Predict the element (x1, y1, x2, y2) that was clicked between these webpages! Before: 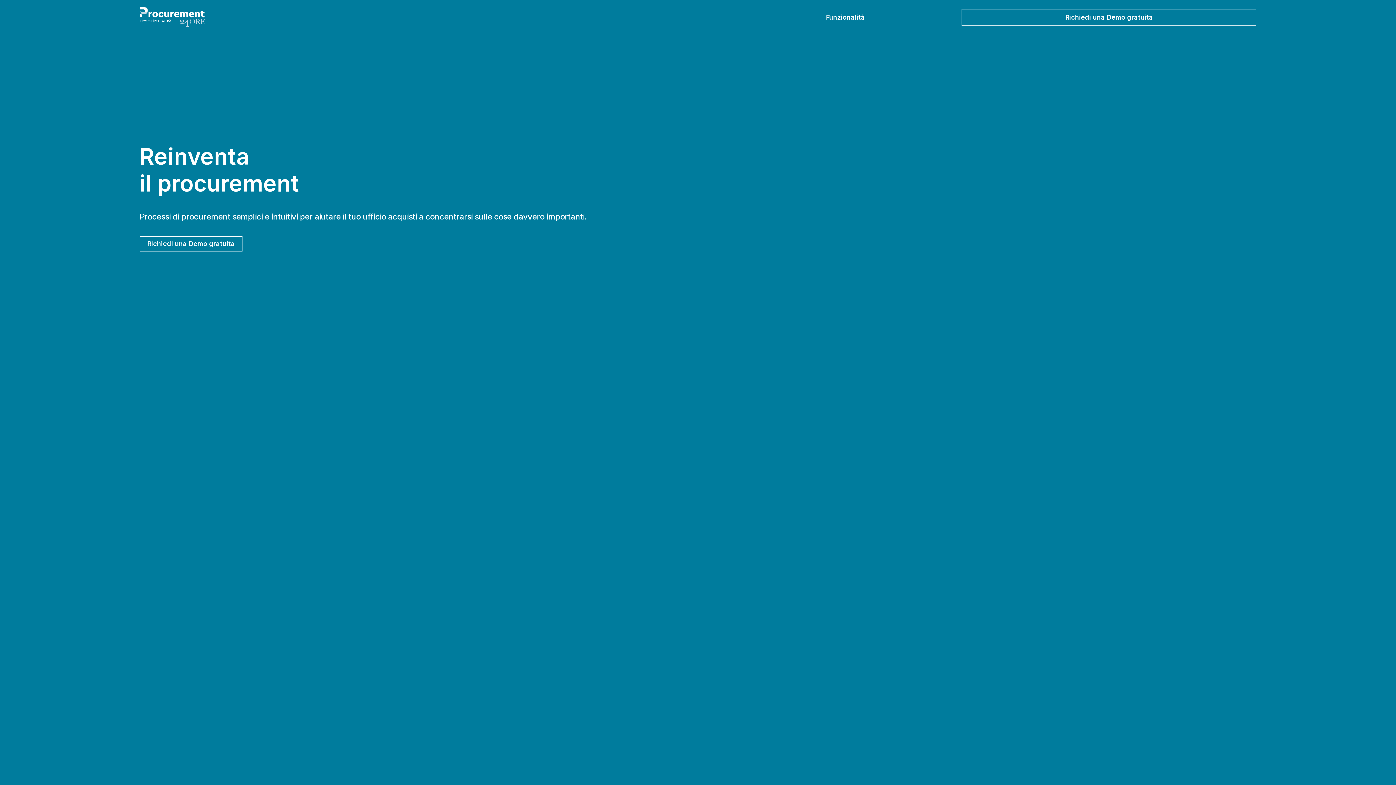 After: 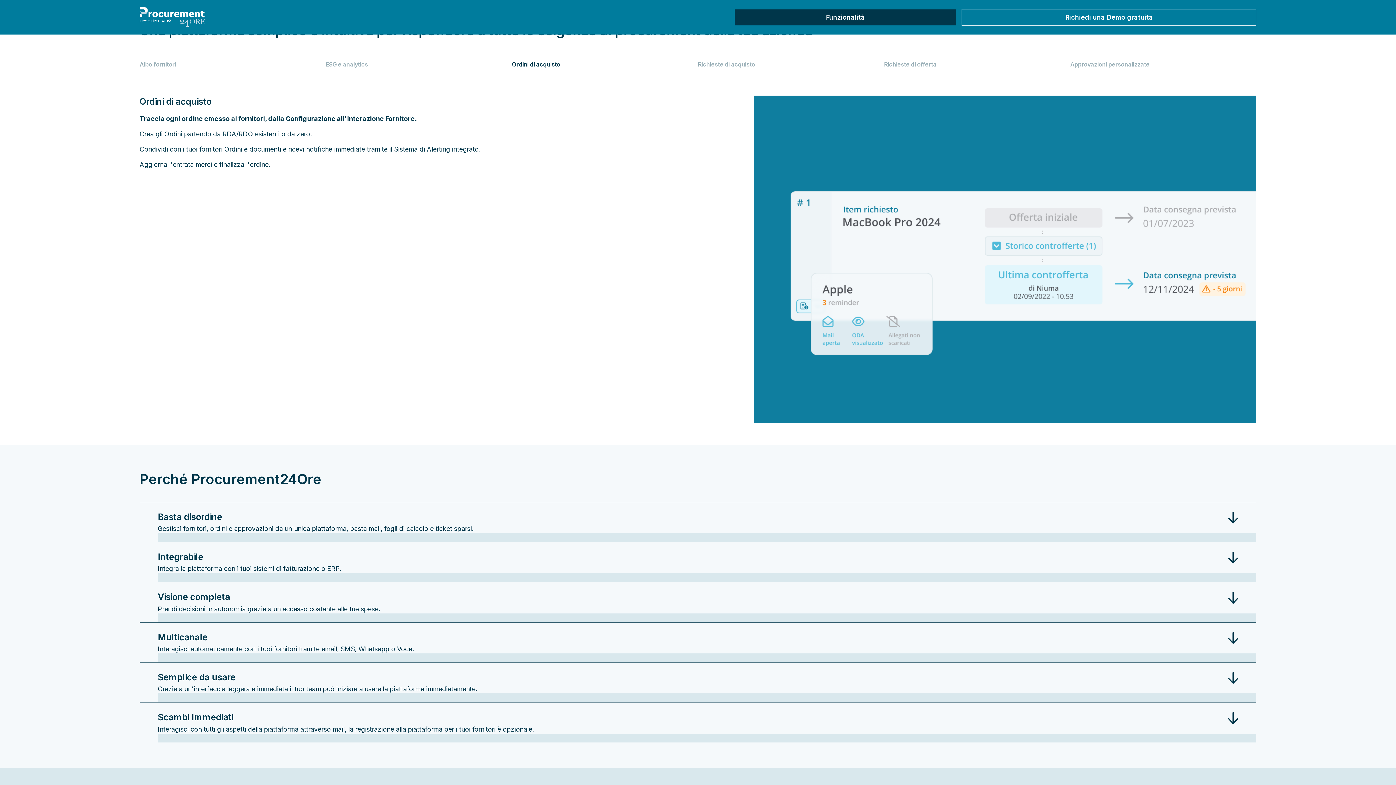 Action: label: Funzionalità bbox: (735, 9, 956, 25)